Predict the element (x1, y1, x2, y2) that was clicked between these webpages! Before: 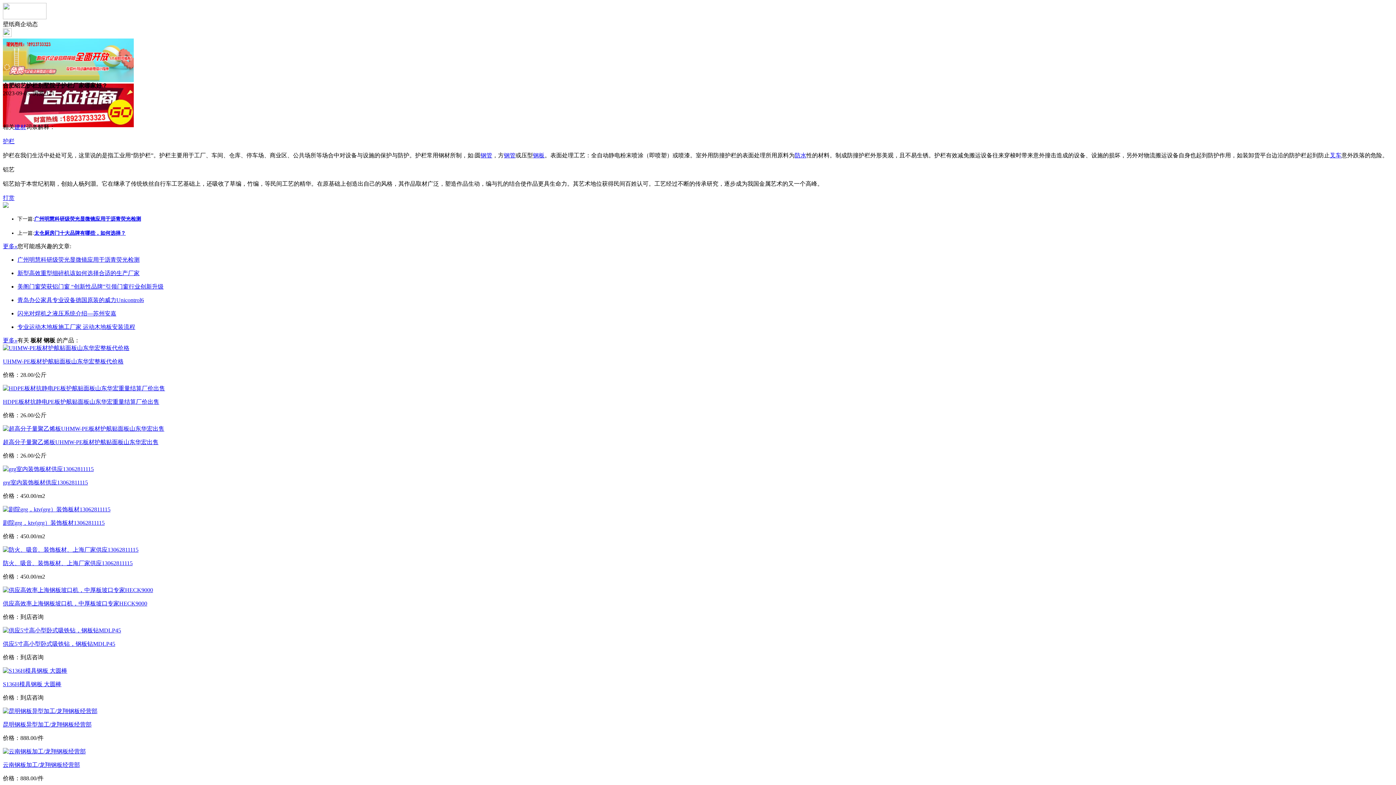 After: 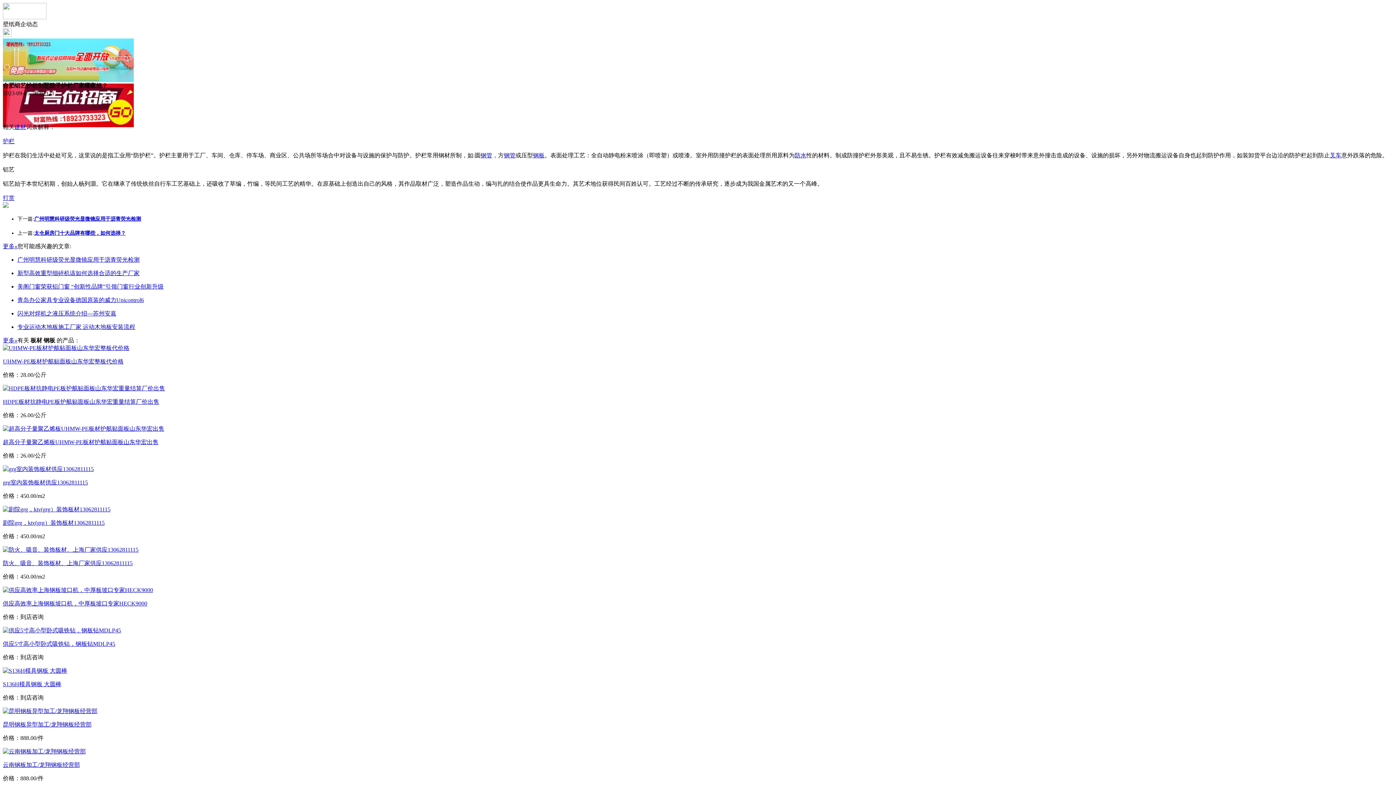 Action: bbox: (533, 152, 544, 158) label: 钢板